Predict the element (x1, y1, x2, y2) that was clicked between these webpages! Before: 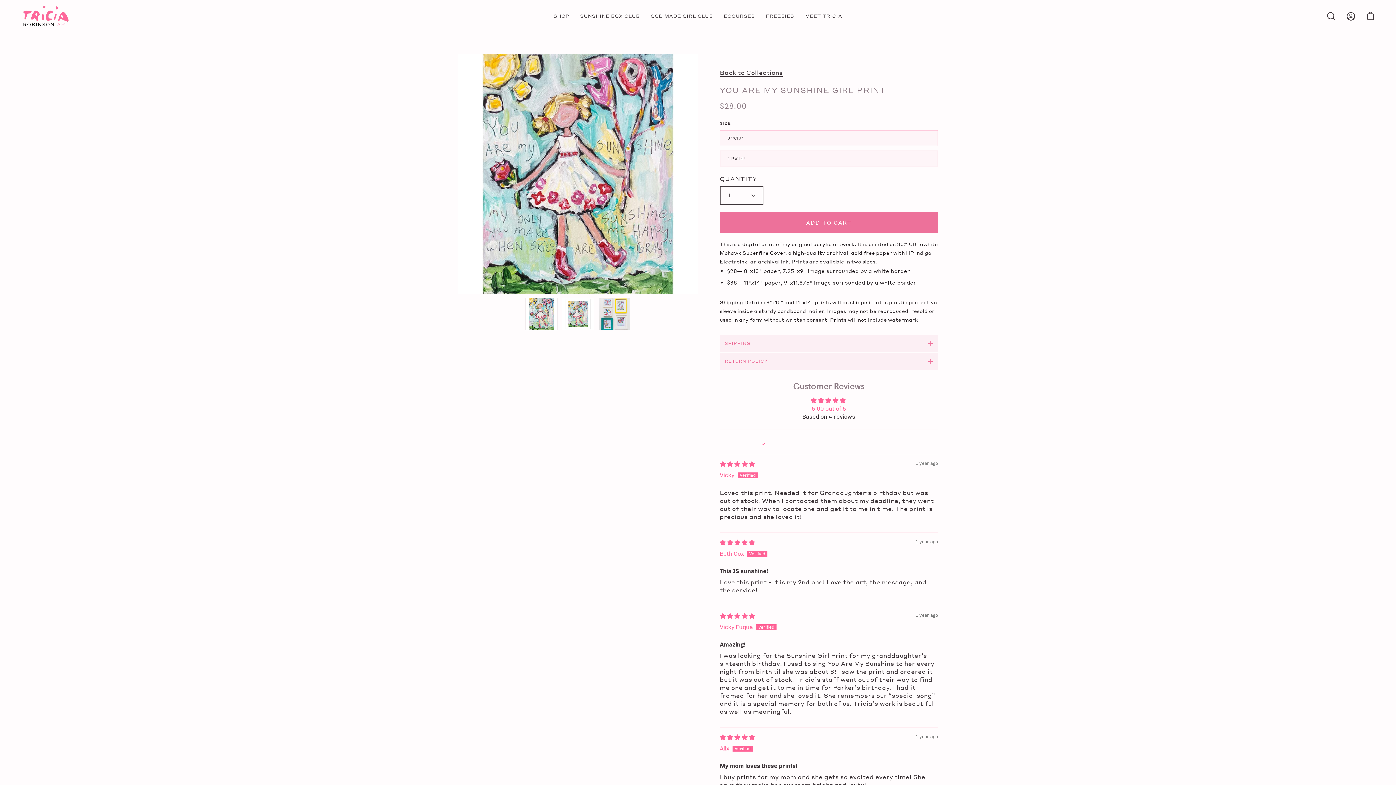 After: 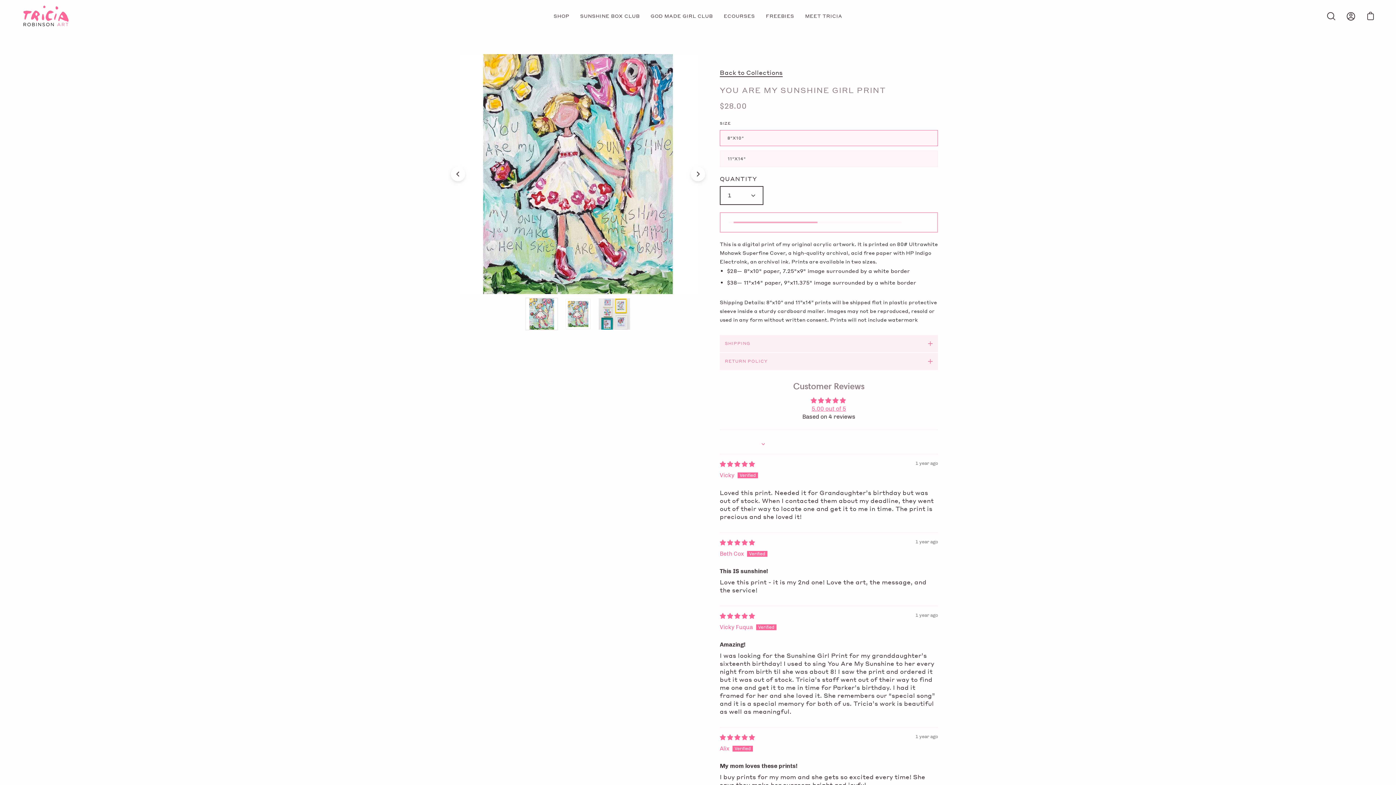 Action: bbox: (720, 212, 938, 232) label: ADD TO CART